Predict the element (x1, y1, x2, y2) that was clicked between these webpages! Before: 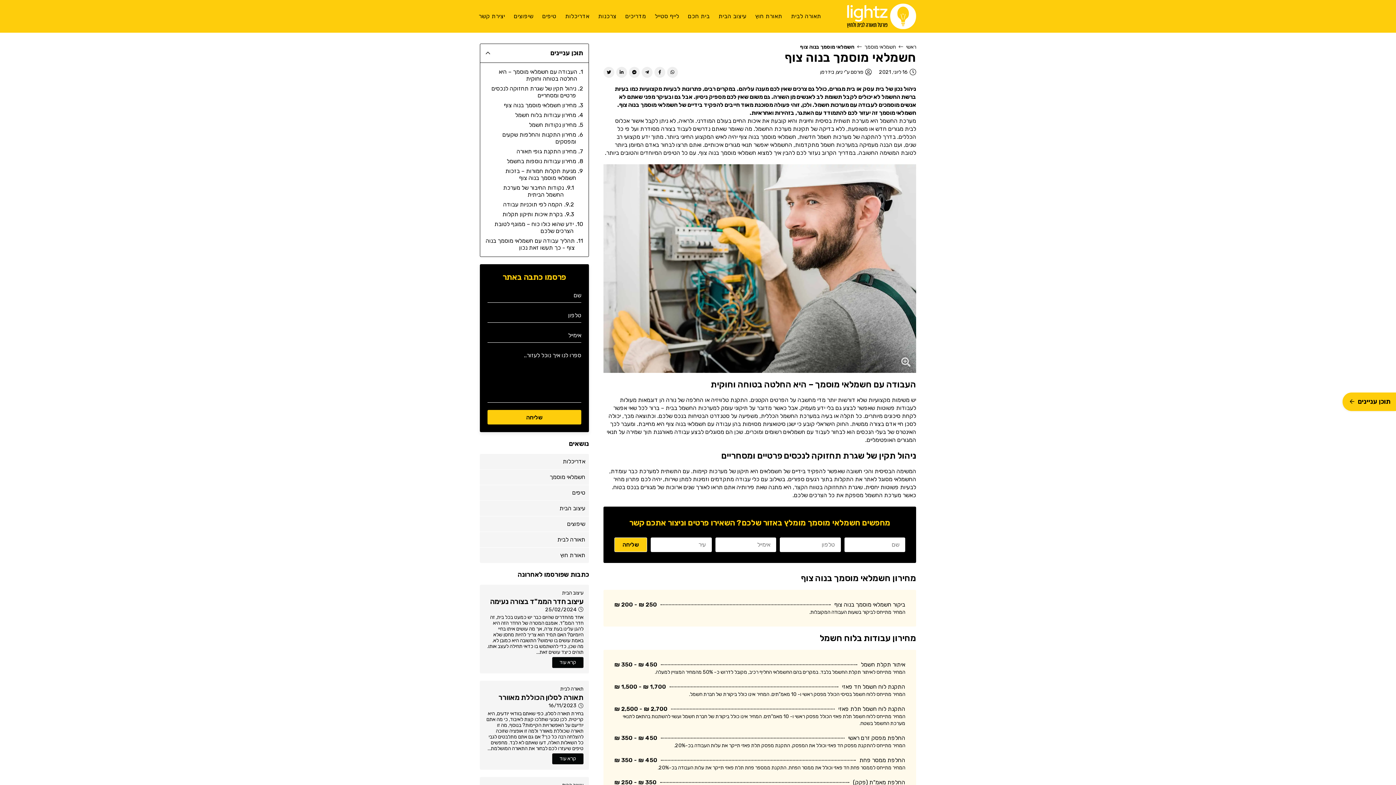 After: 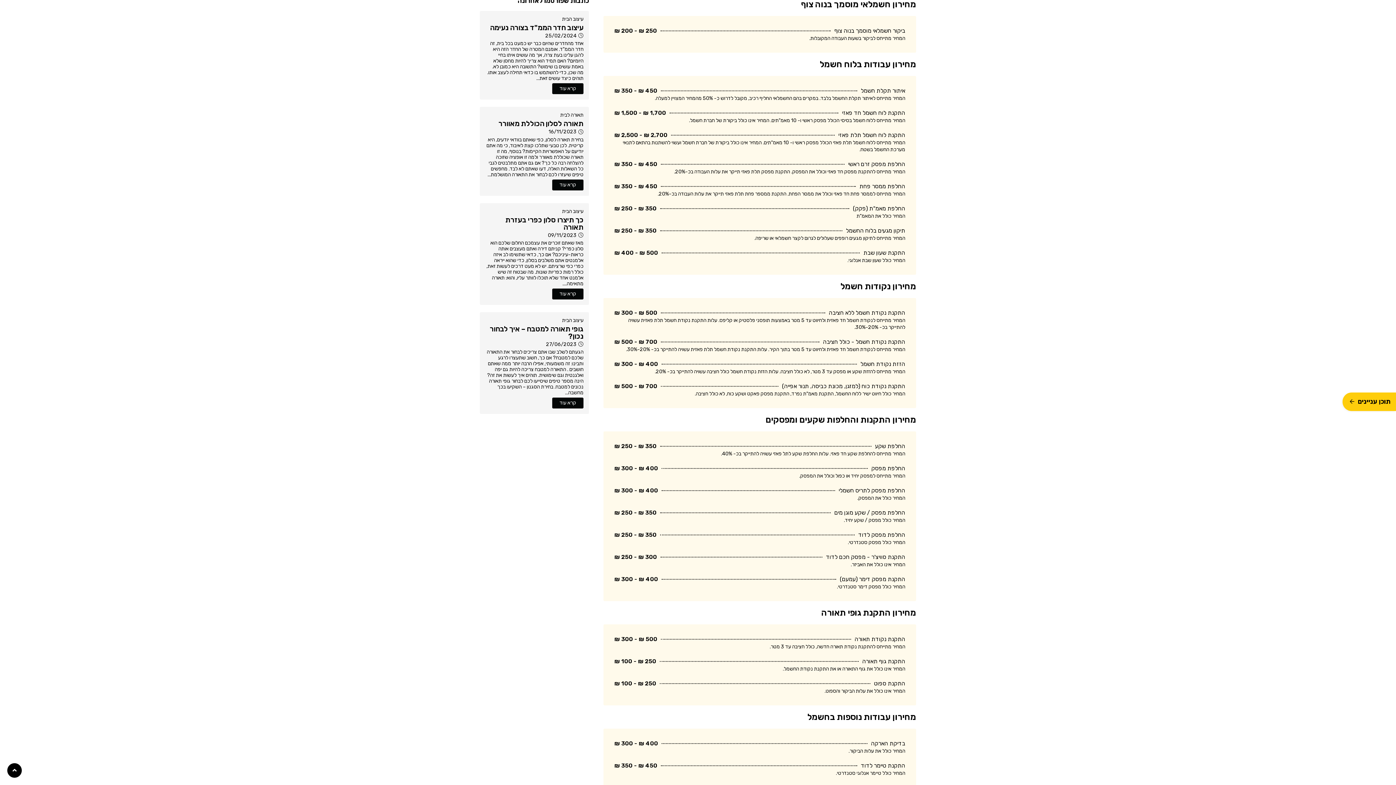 Action: label: מחירון חשמלאי מוסמך בנוה צוף bbox: (504, 101, 576, 108)